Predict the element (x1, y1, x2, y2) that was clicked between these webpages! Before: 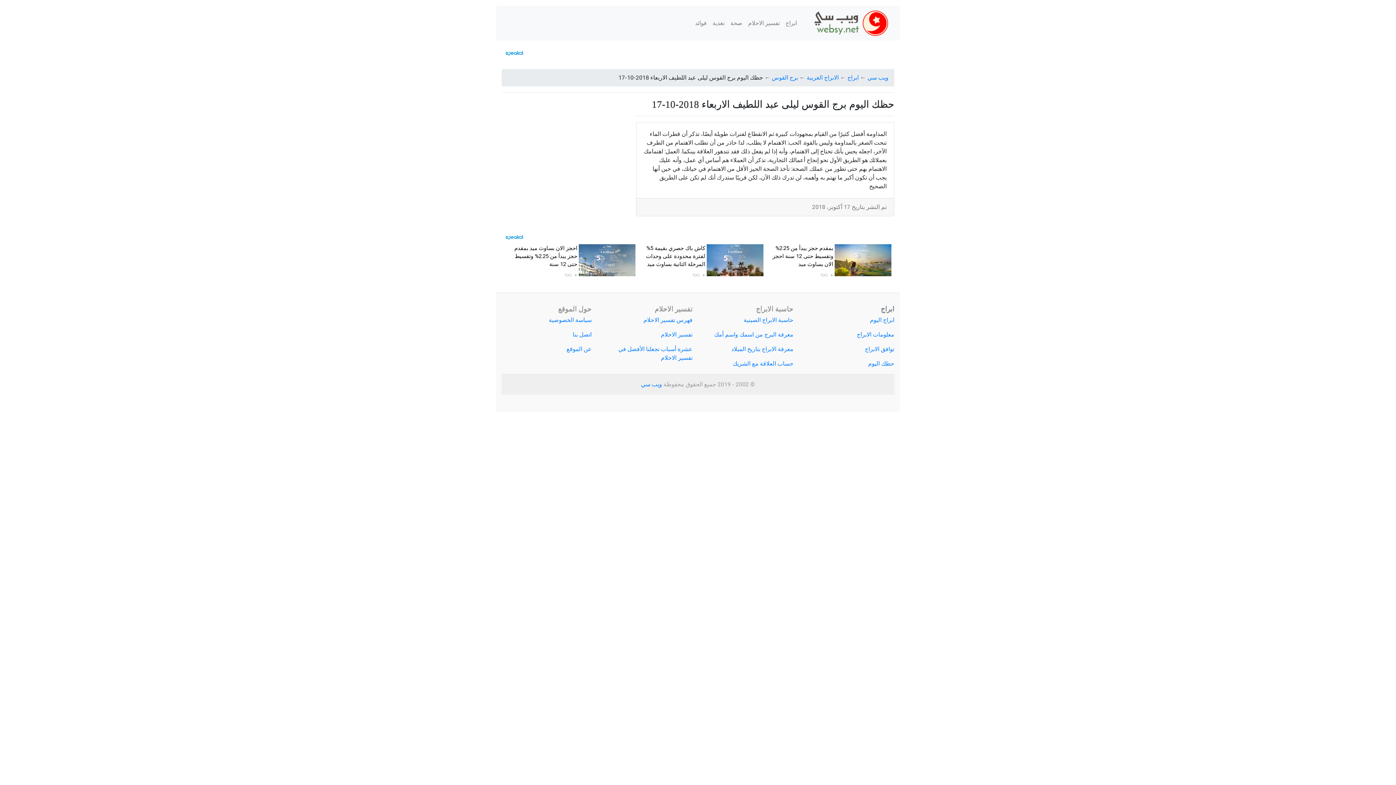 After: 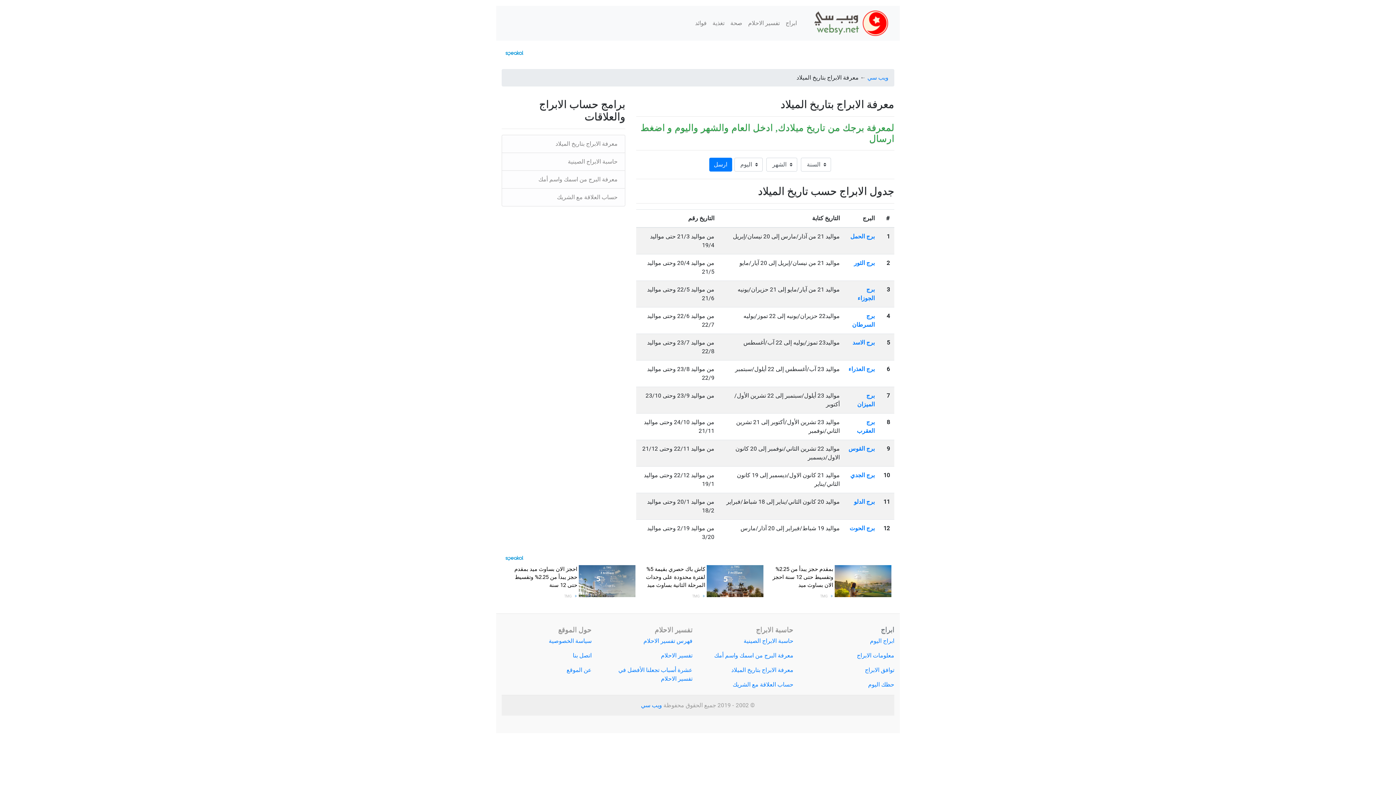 Action: label: معرفة الابراج بتاريخ الميلاد bbox: (731, 345, 793, 352)